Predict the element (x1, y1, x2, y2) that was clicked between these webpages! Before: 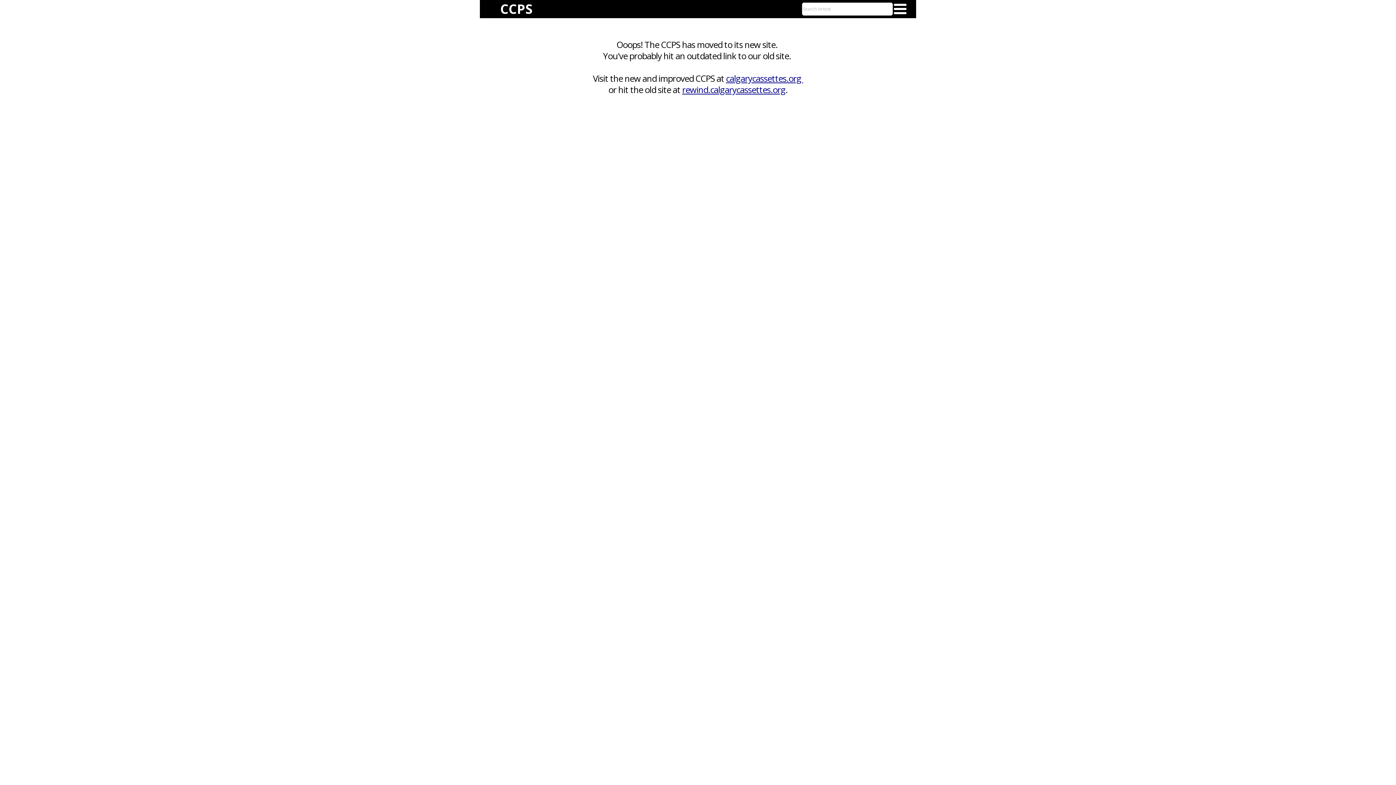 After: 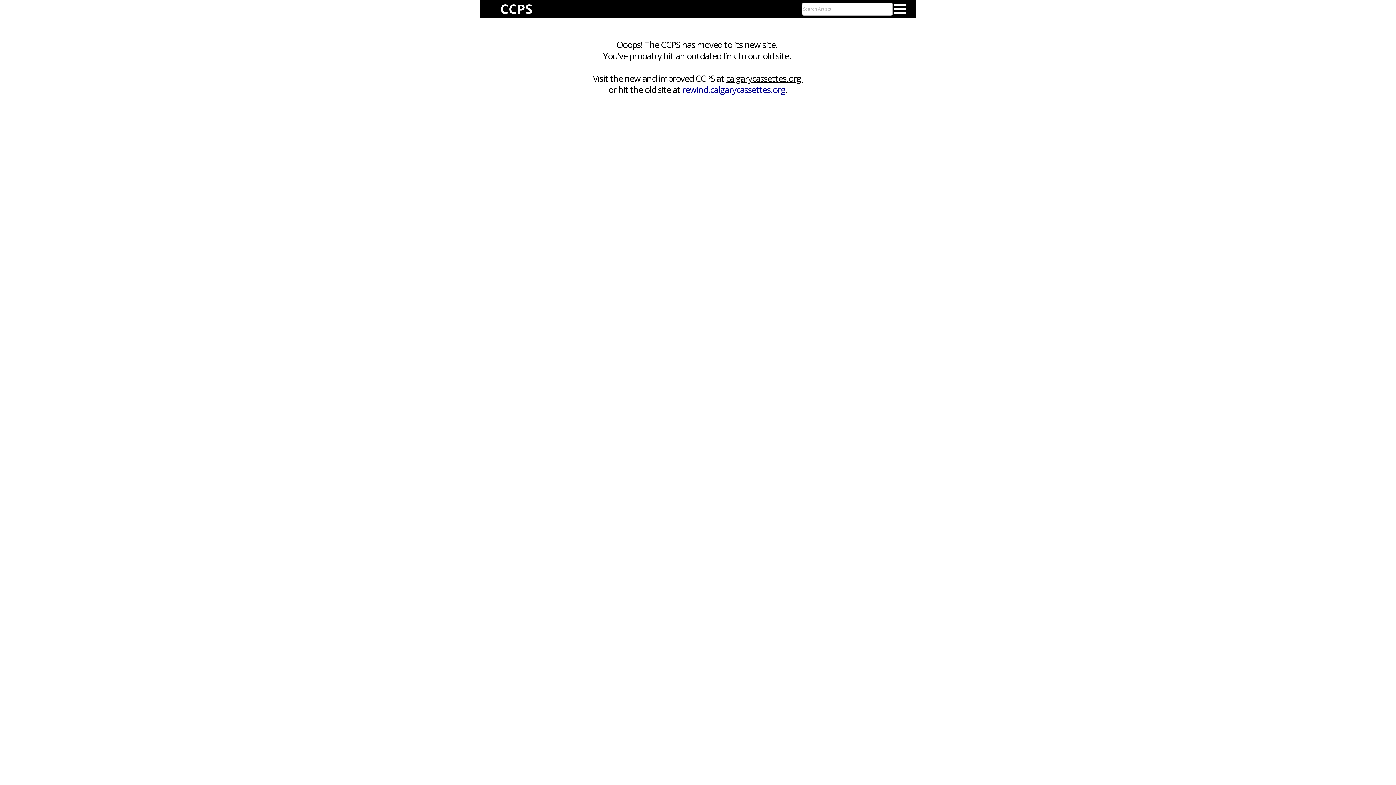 Action: bbox: (726, 72, 803, 84) label: calgarycassettes.org 